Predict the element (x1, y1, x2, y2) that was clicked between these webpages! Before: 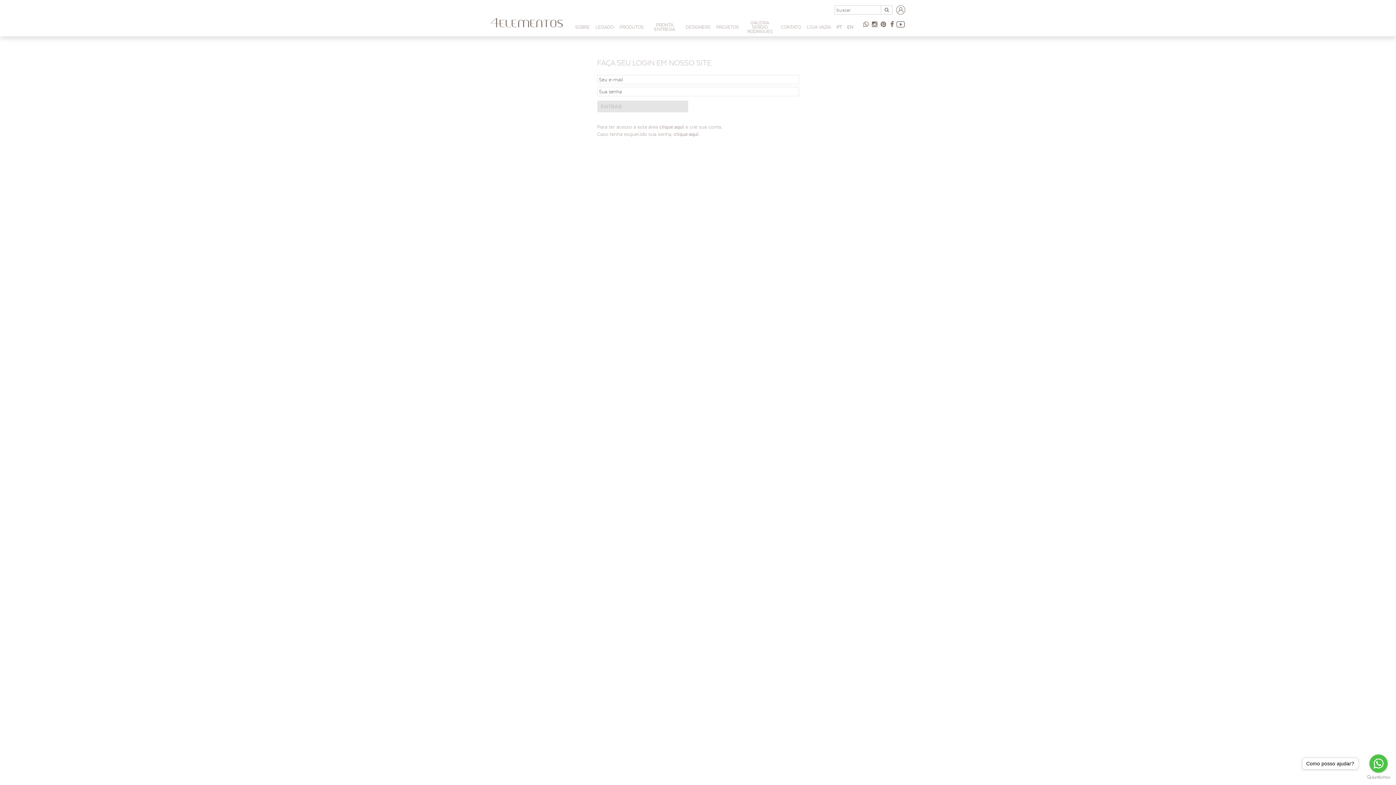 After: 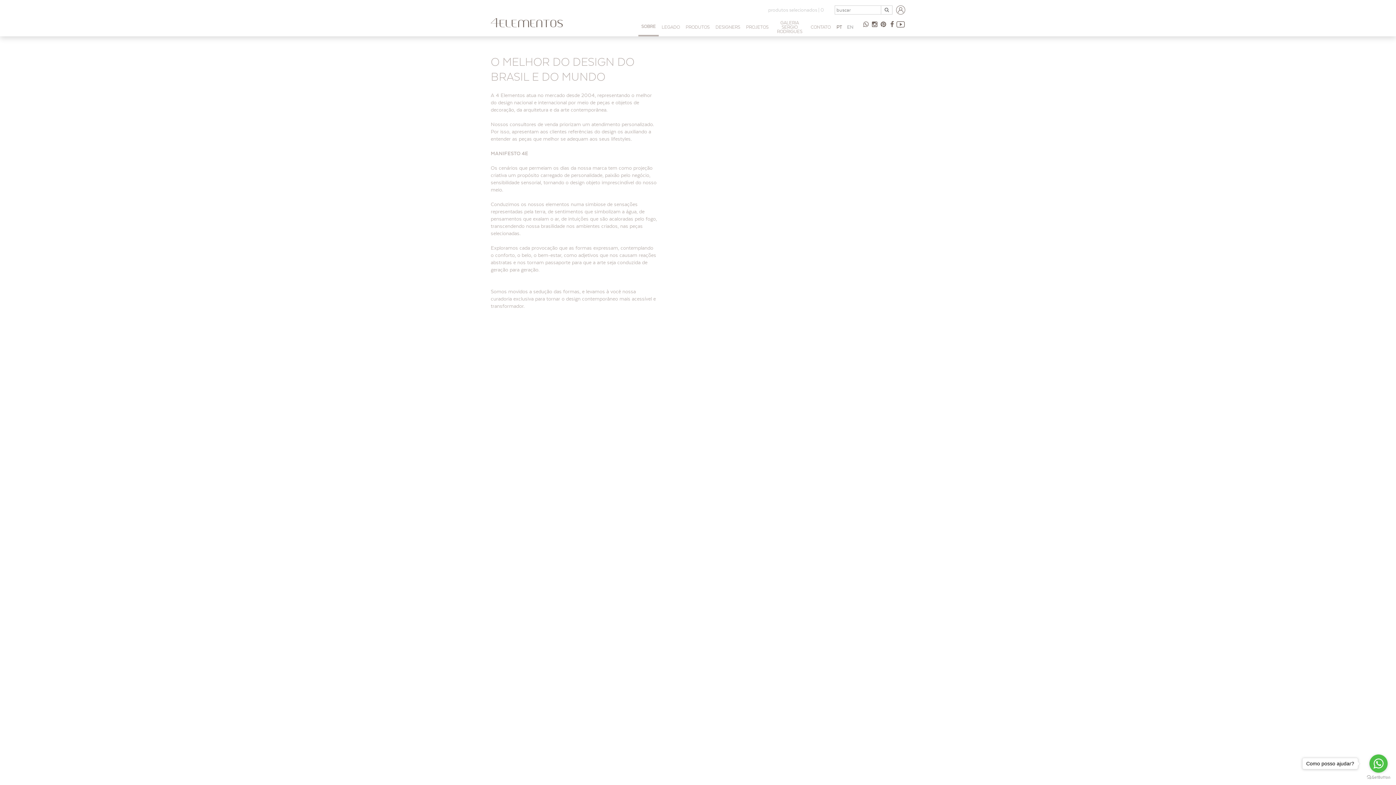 Action: bbox: (572, 18, 592, 36) label: SOBRE